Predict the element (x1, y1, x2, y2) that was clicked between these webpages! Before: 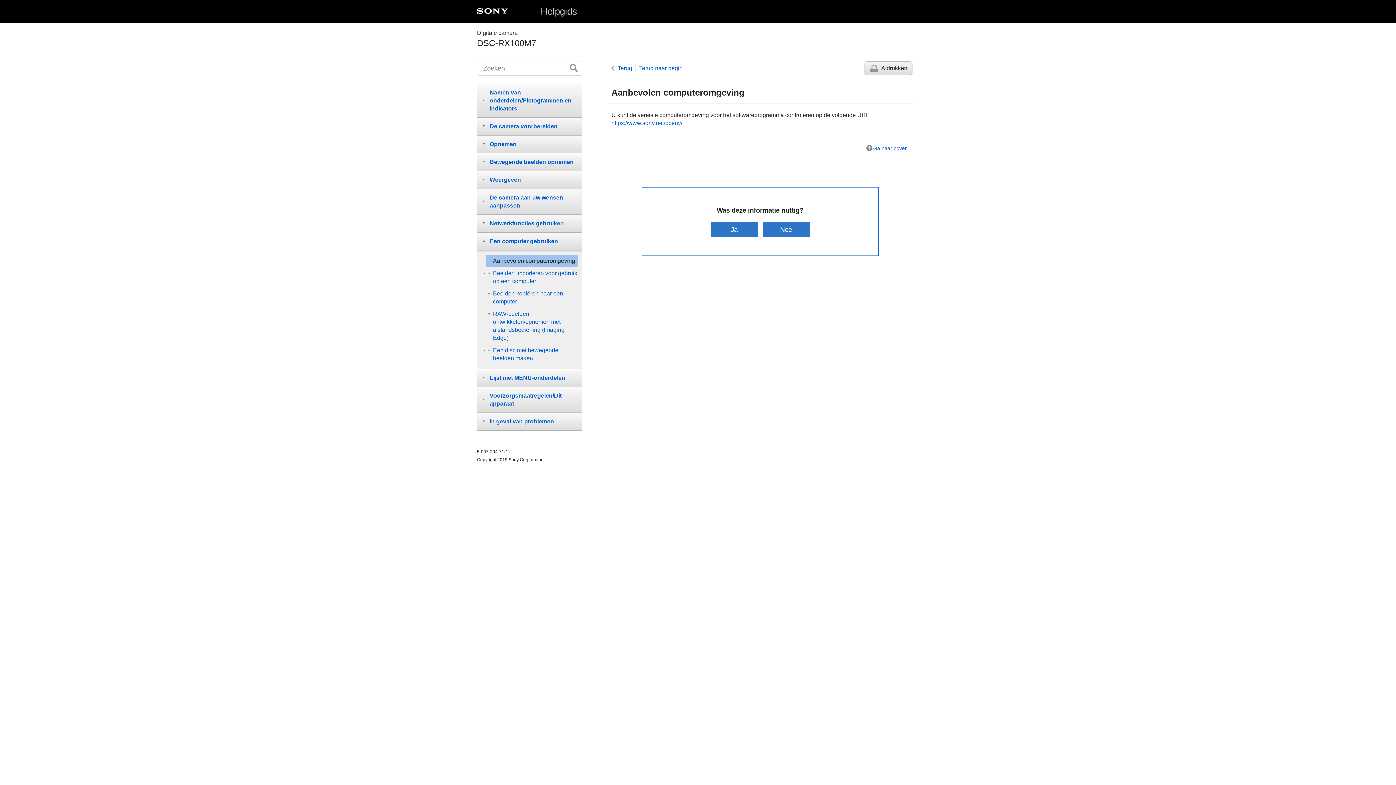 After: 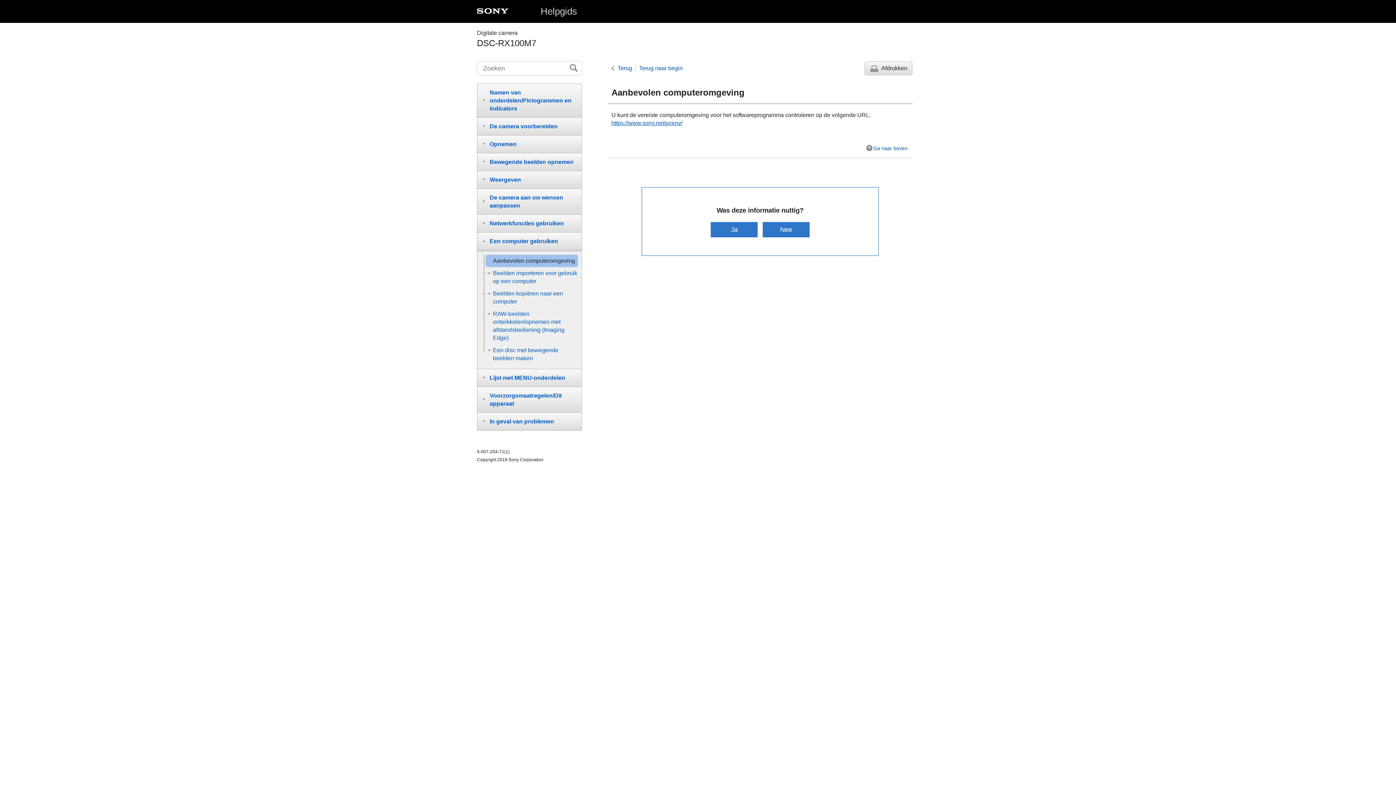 Action: label: https://www.sony.net/pcenv/ bbox: (611, 119, 682, 126)